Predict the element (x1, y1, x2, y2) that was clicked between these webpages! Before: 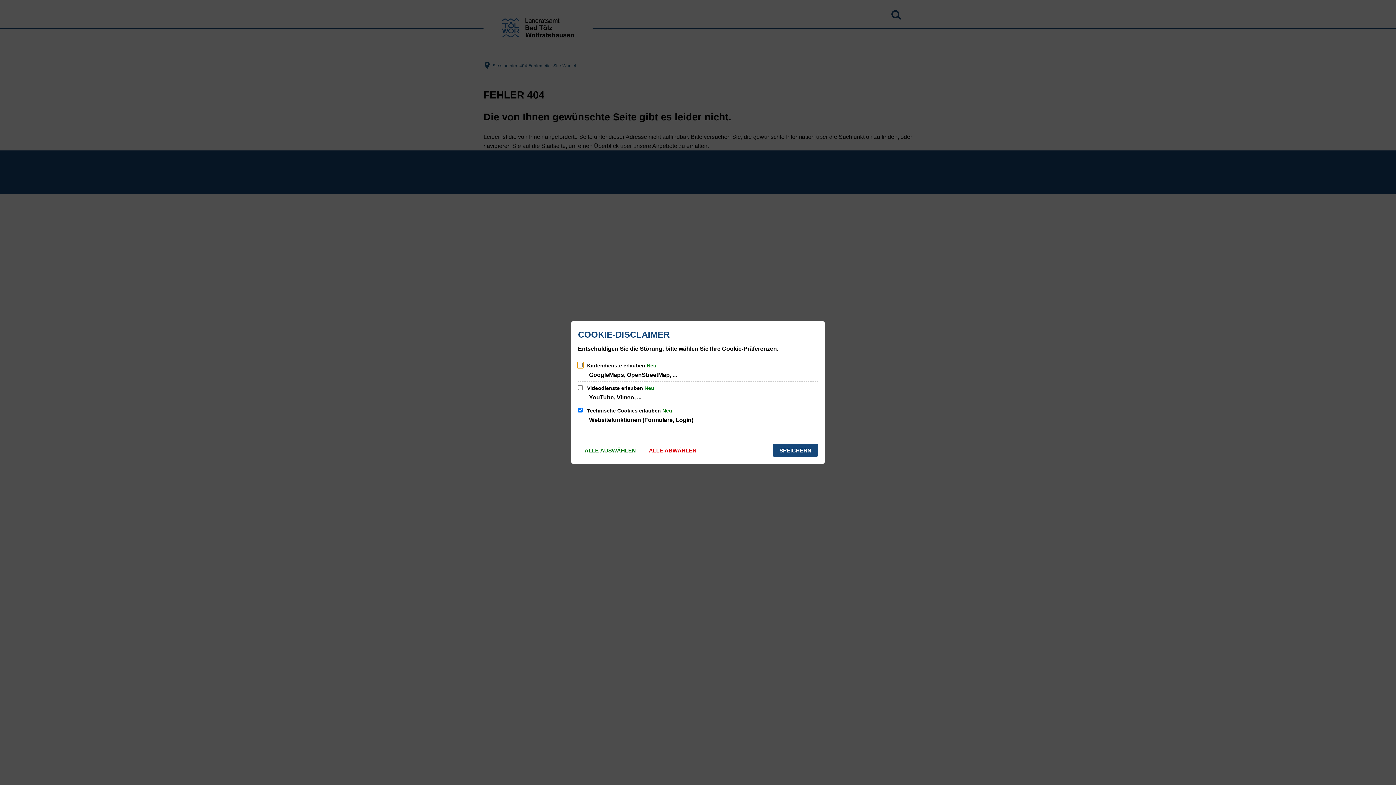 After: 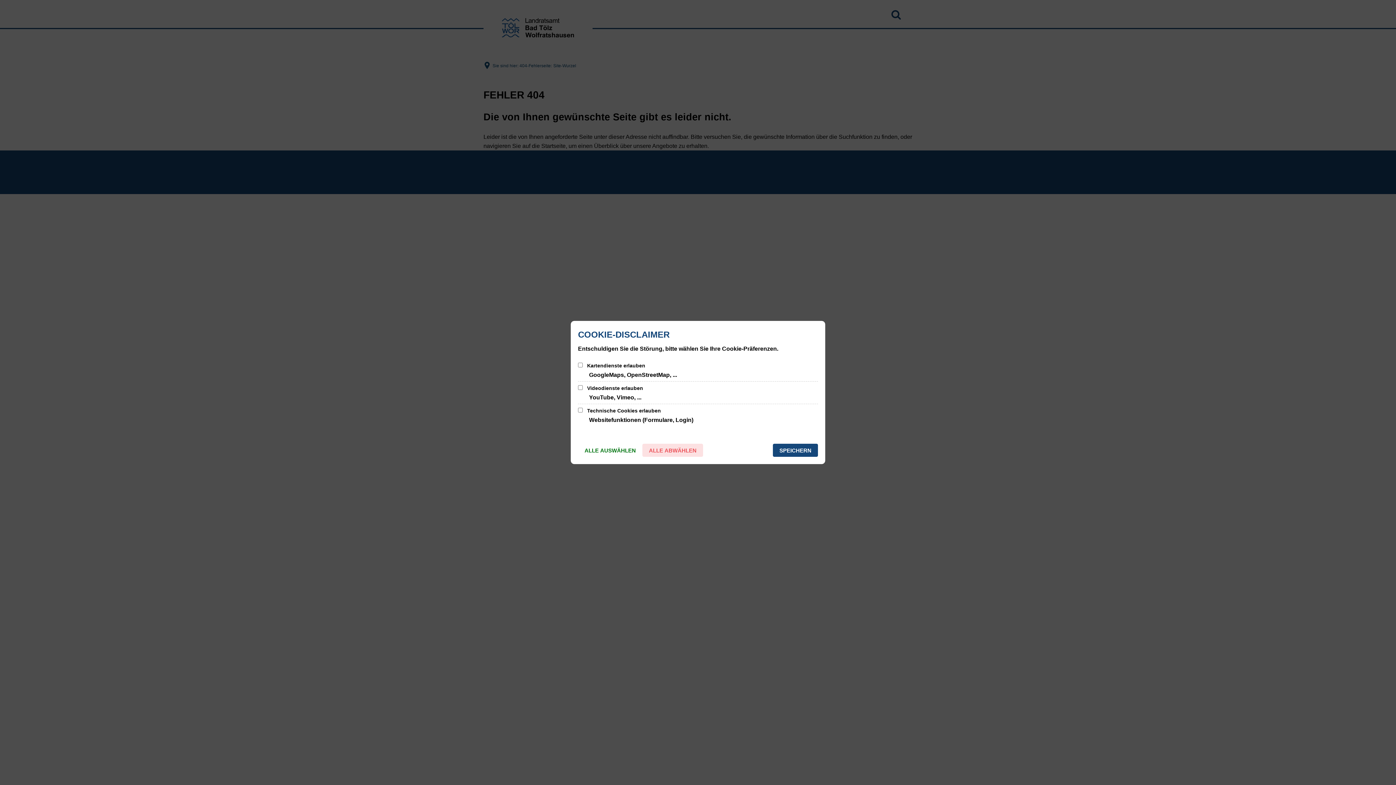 Action: bbox: (642, 444, 703, 457) label: ALLE ABWÄHLEN